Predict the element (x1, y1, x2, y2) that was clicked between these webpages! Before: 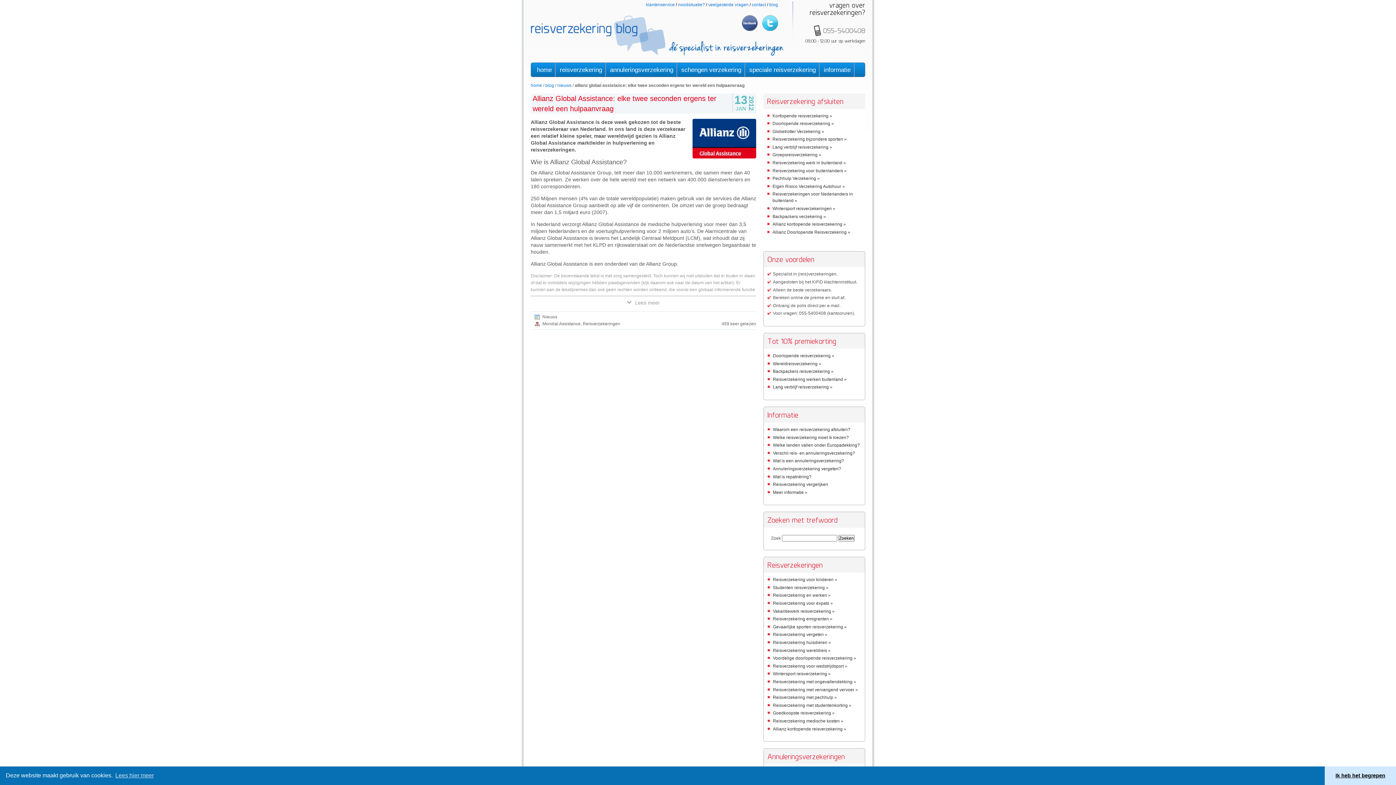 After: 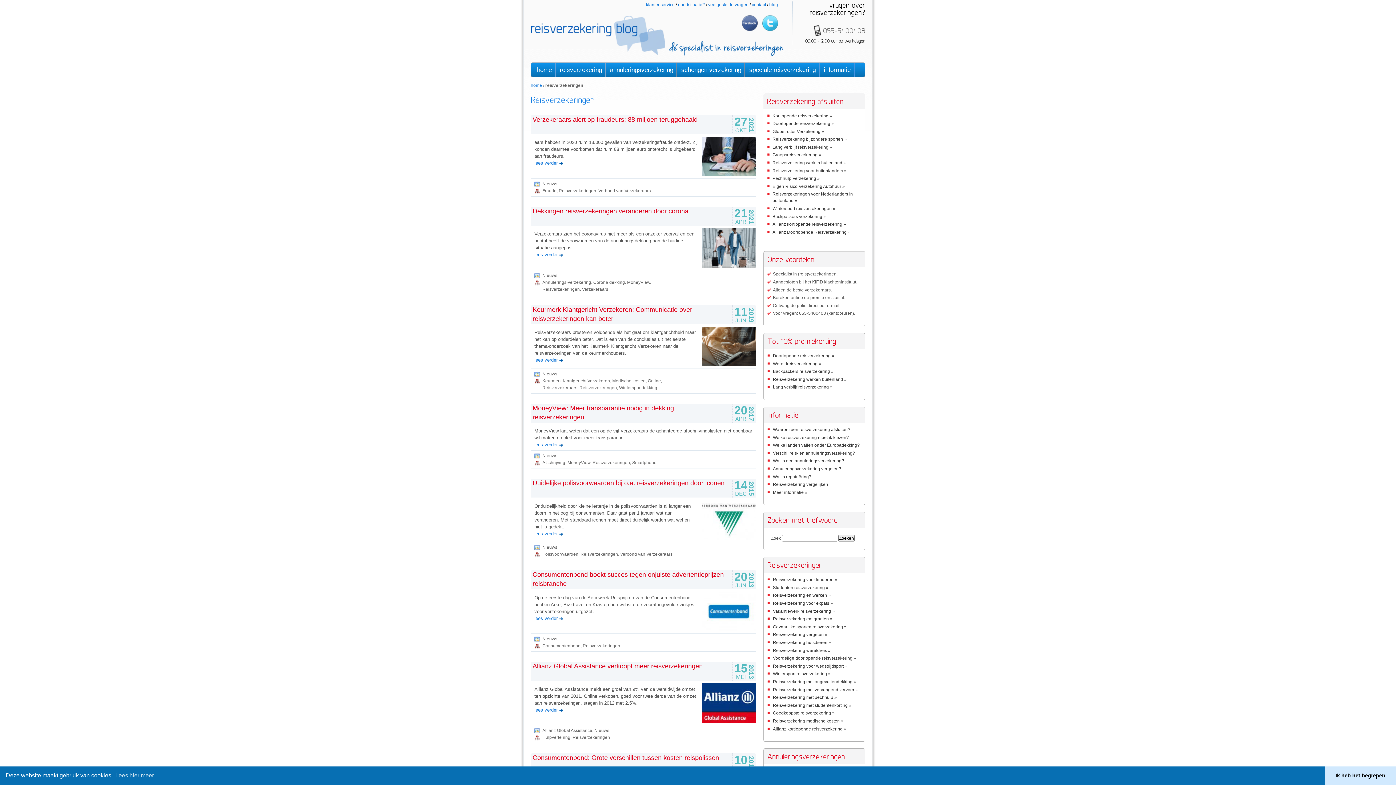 Action: bbox: (582, 321, 620, 326) label: Reisverzekeringen